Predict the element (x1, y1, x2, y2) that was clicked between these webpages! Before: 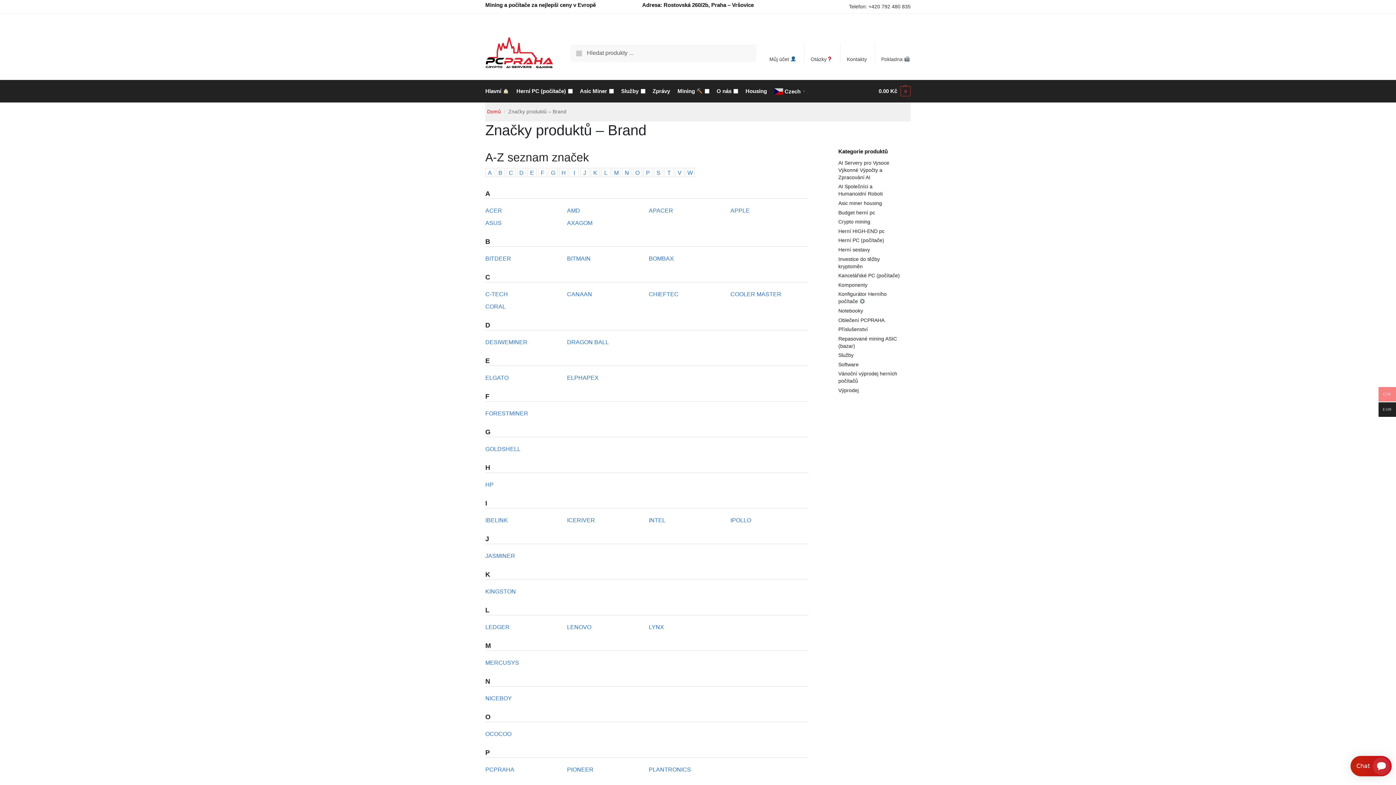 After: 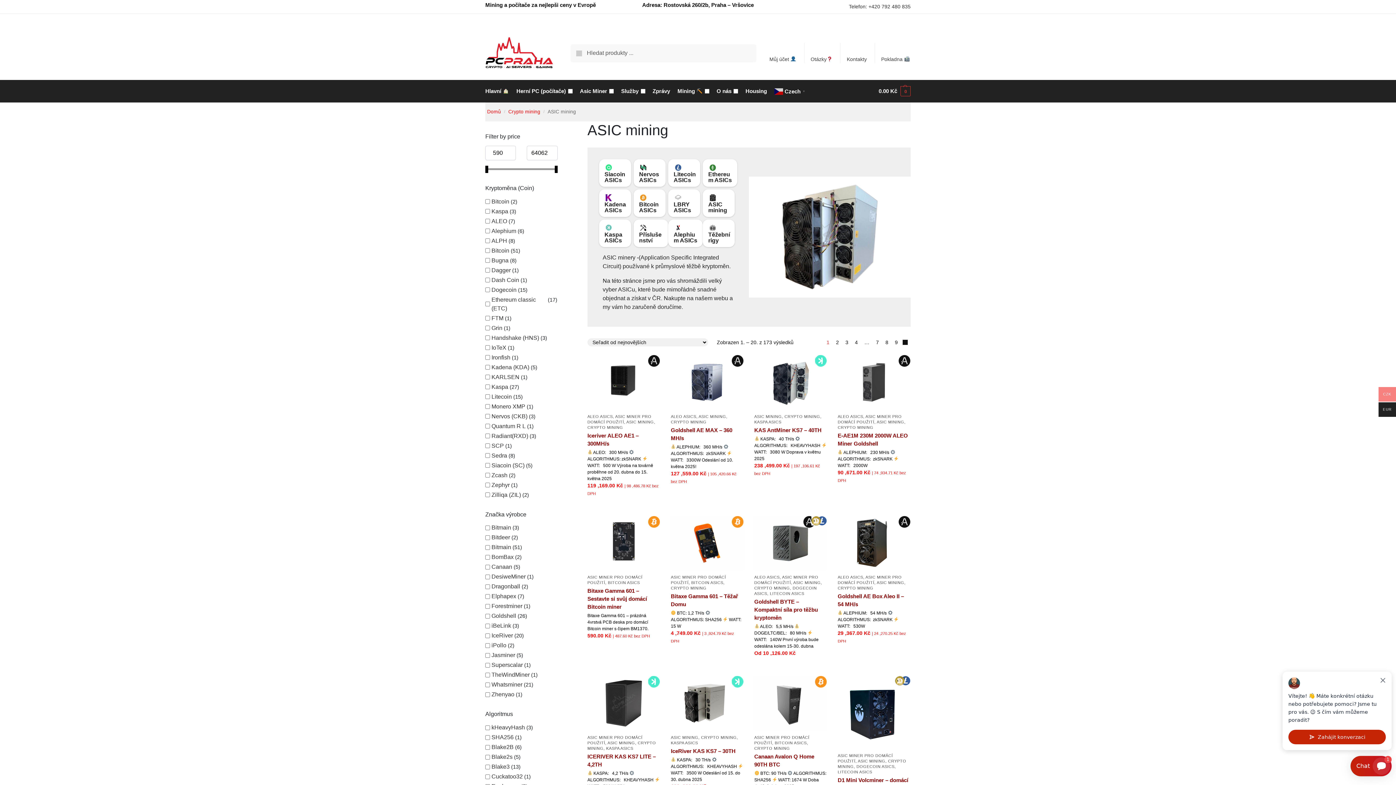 Action: bbox: (577, 80, 616, 102) label: Asic Miner